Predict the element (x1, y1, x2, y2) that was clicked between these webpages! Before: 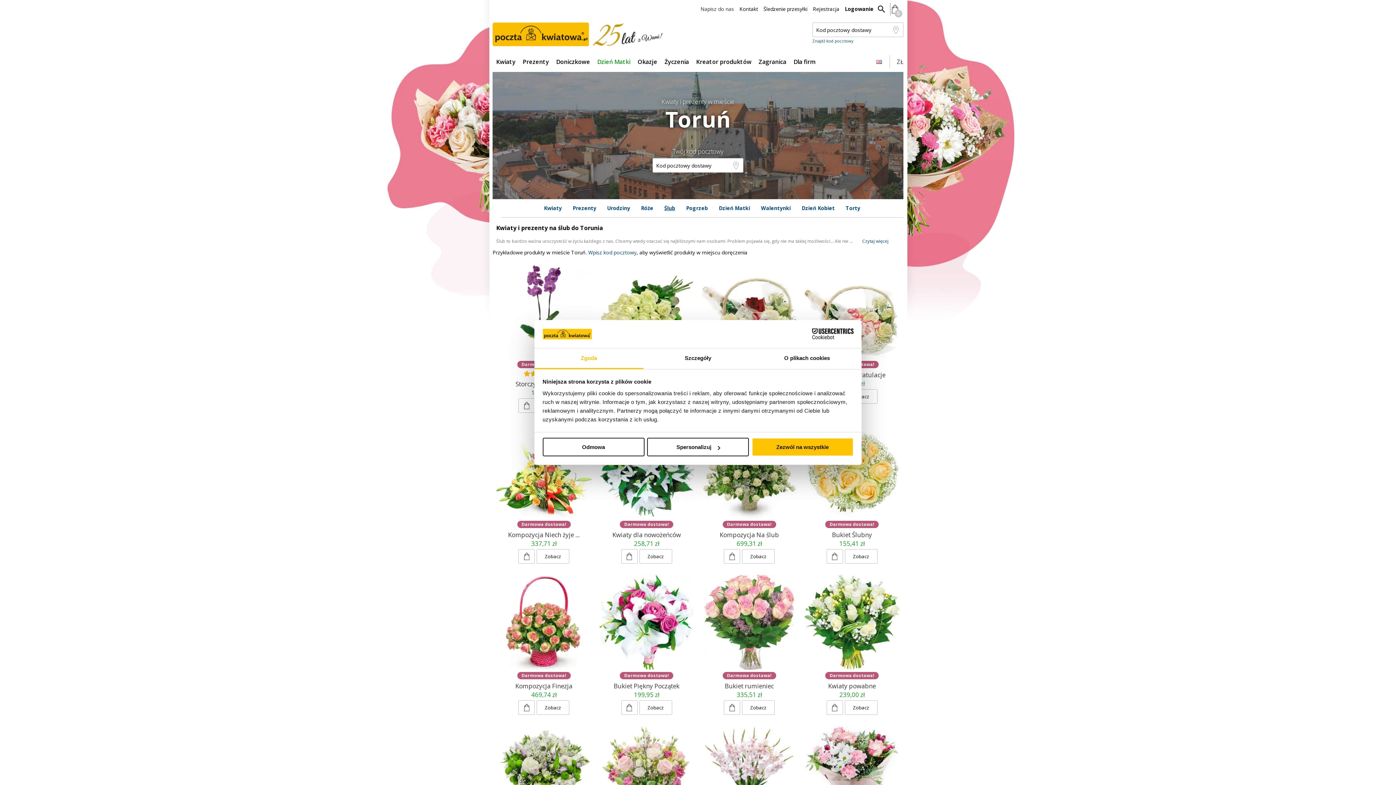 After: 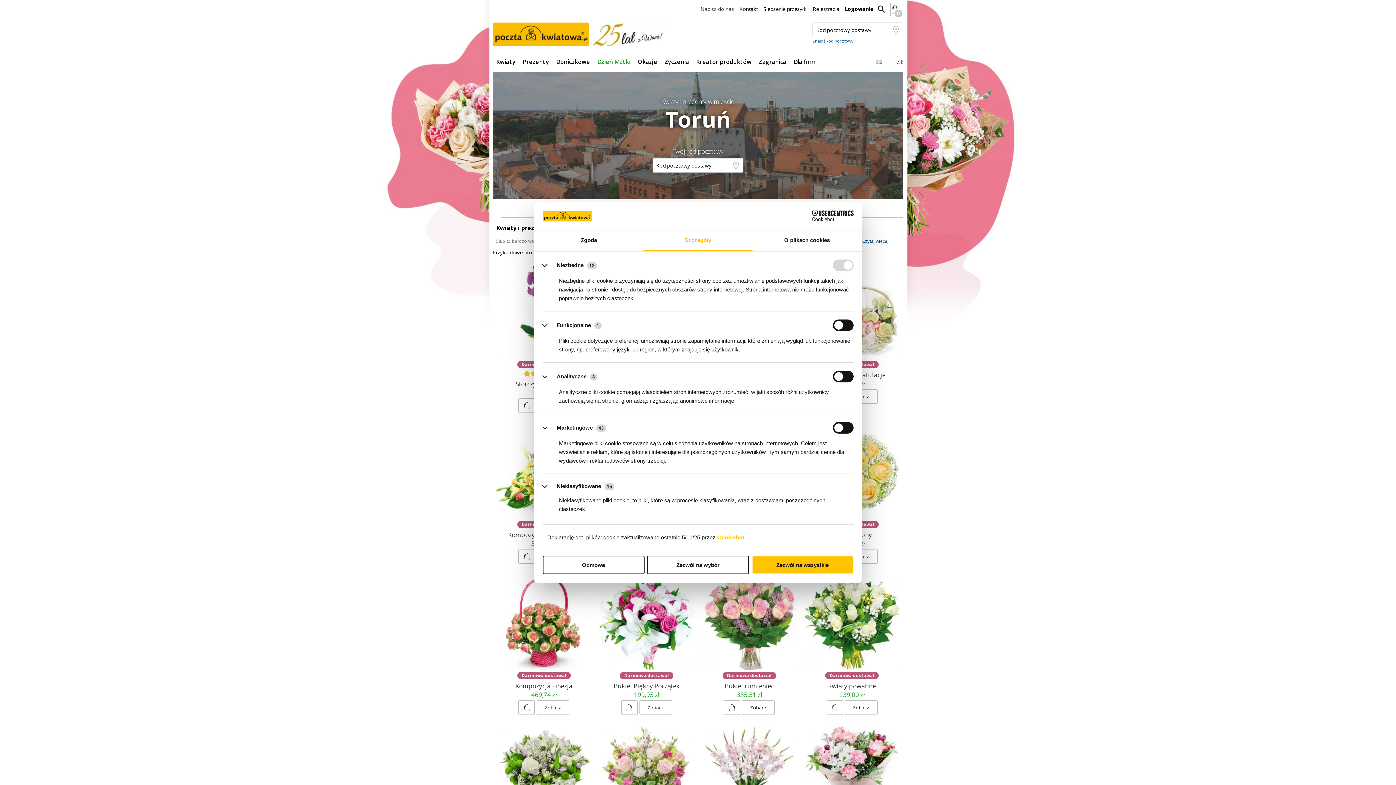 Action: label: Szczegóły bbox: (643, 348, 752, 369)